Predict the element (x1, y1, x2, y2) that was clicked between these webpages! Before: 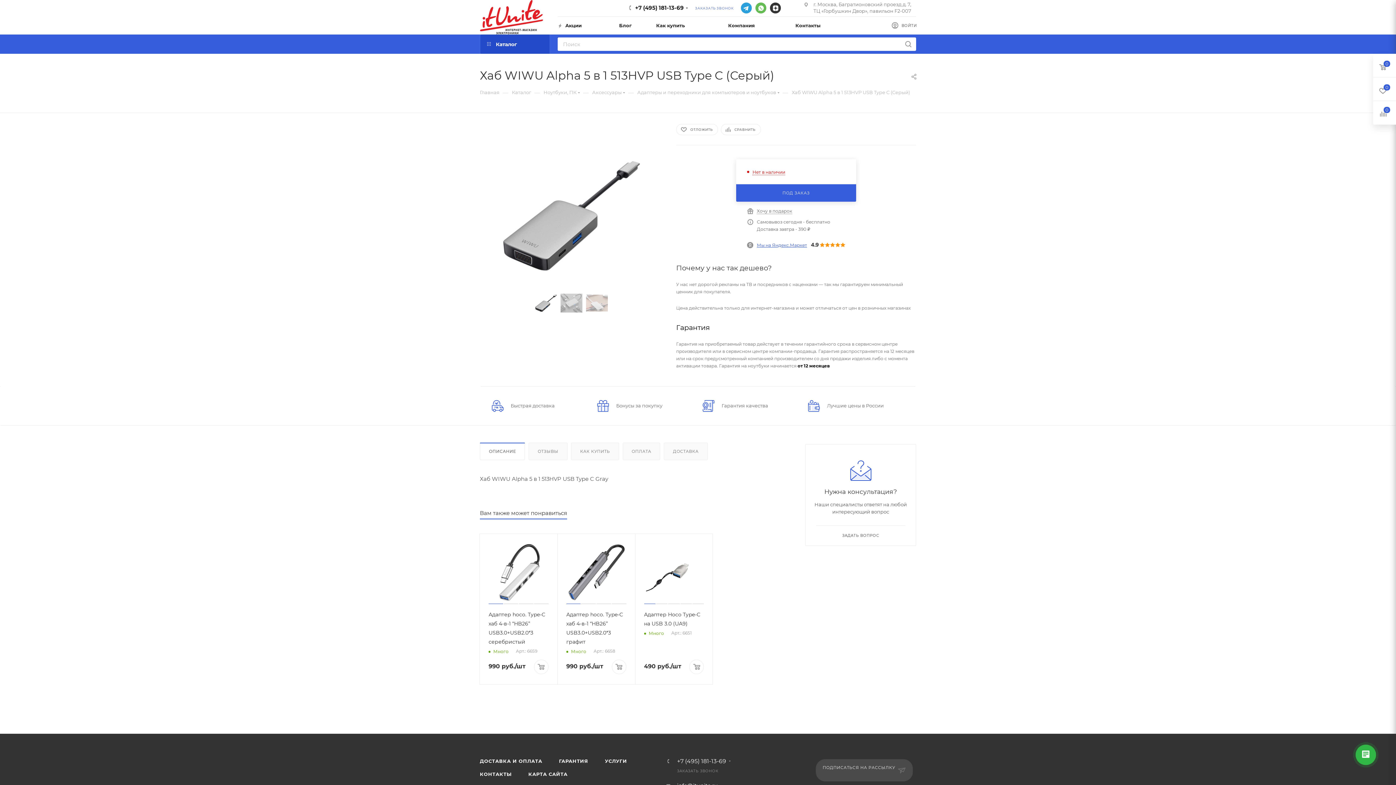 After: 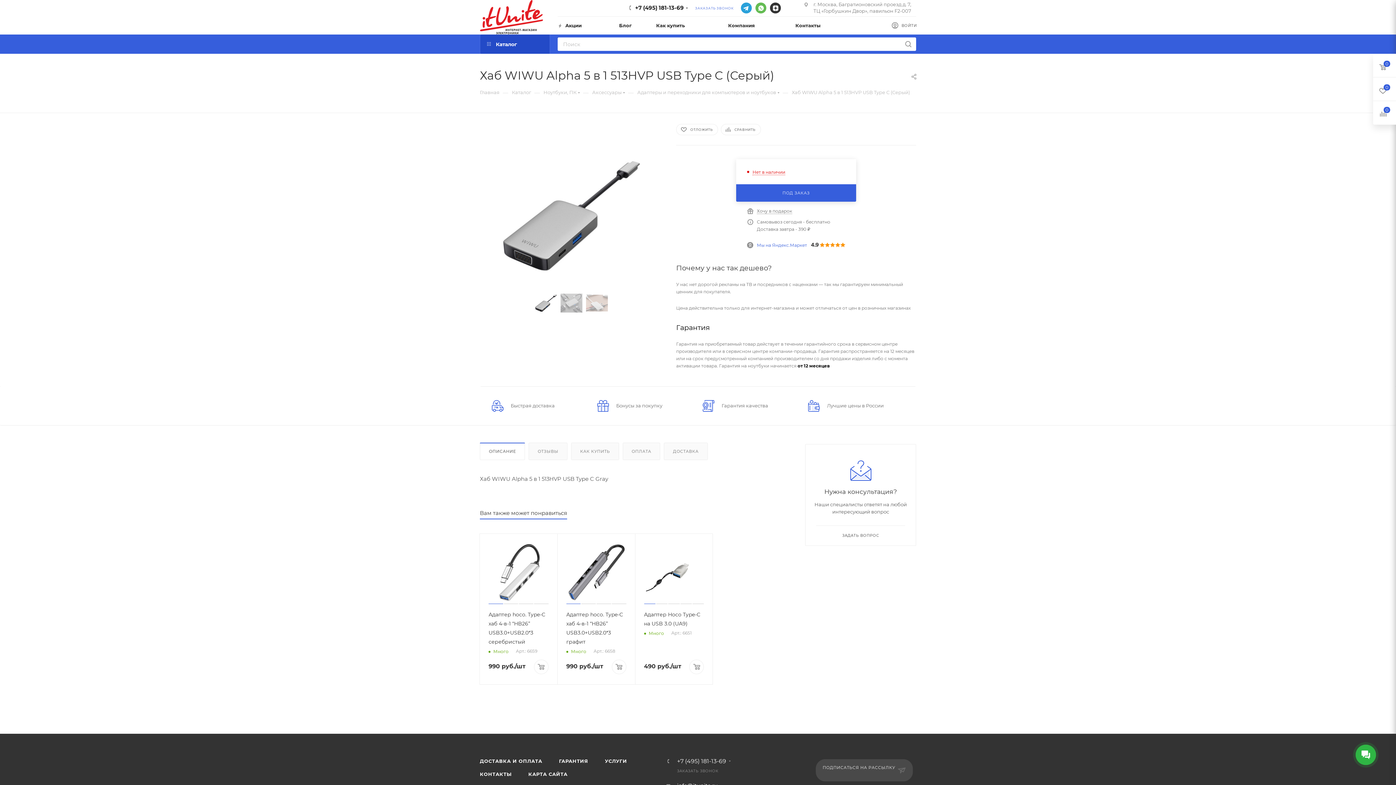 Action: label: Мы на Яндекс.Маркет bbox: (747, 240, 845, 249)